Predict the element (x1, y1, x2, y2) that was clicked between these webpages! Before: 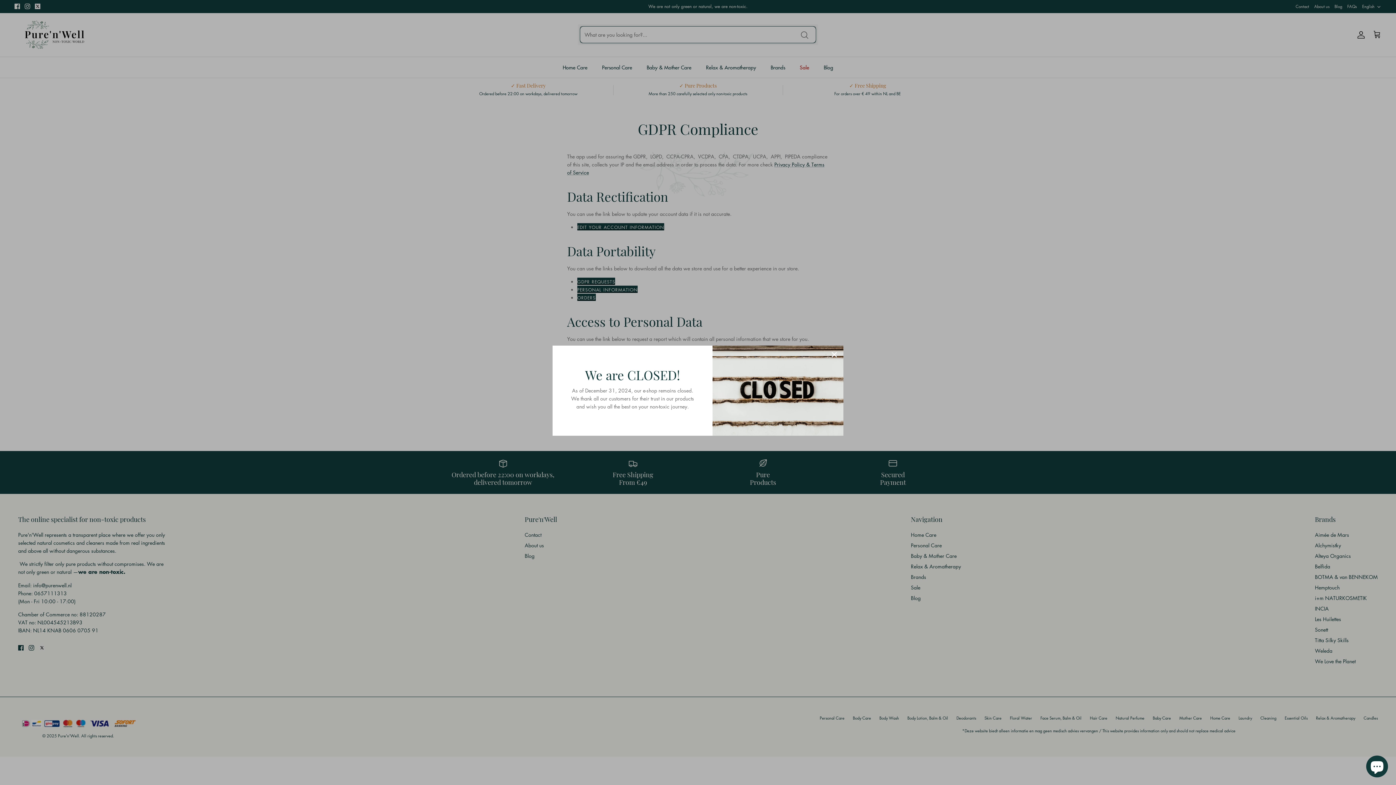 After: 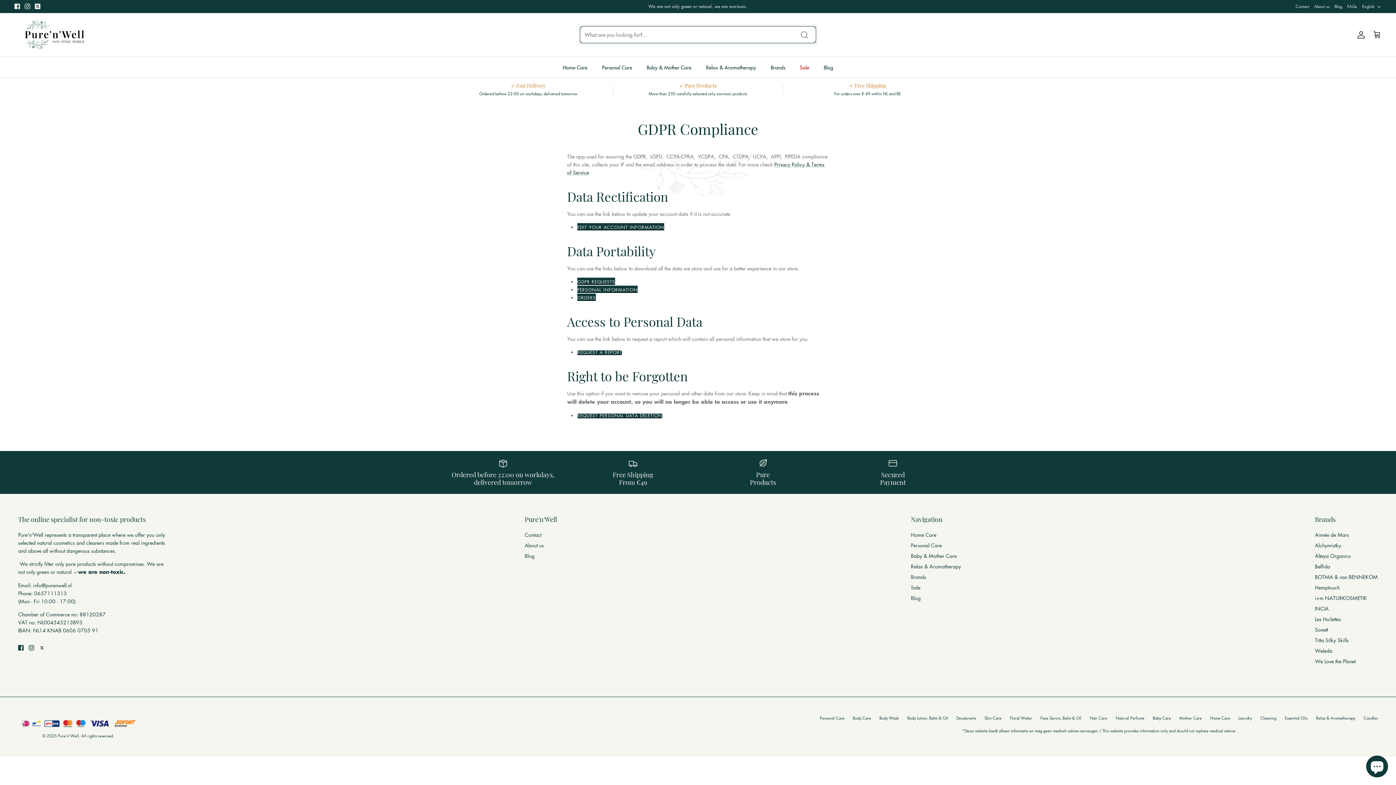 Action: bbox: (826, 346, 842, 362) label: Close